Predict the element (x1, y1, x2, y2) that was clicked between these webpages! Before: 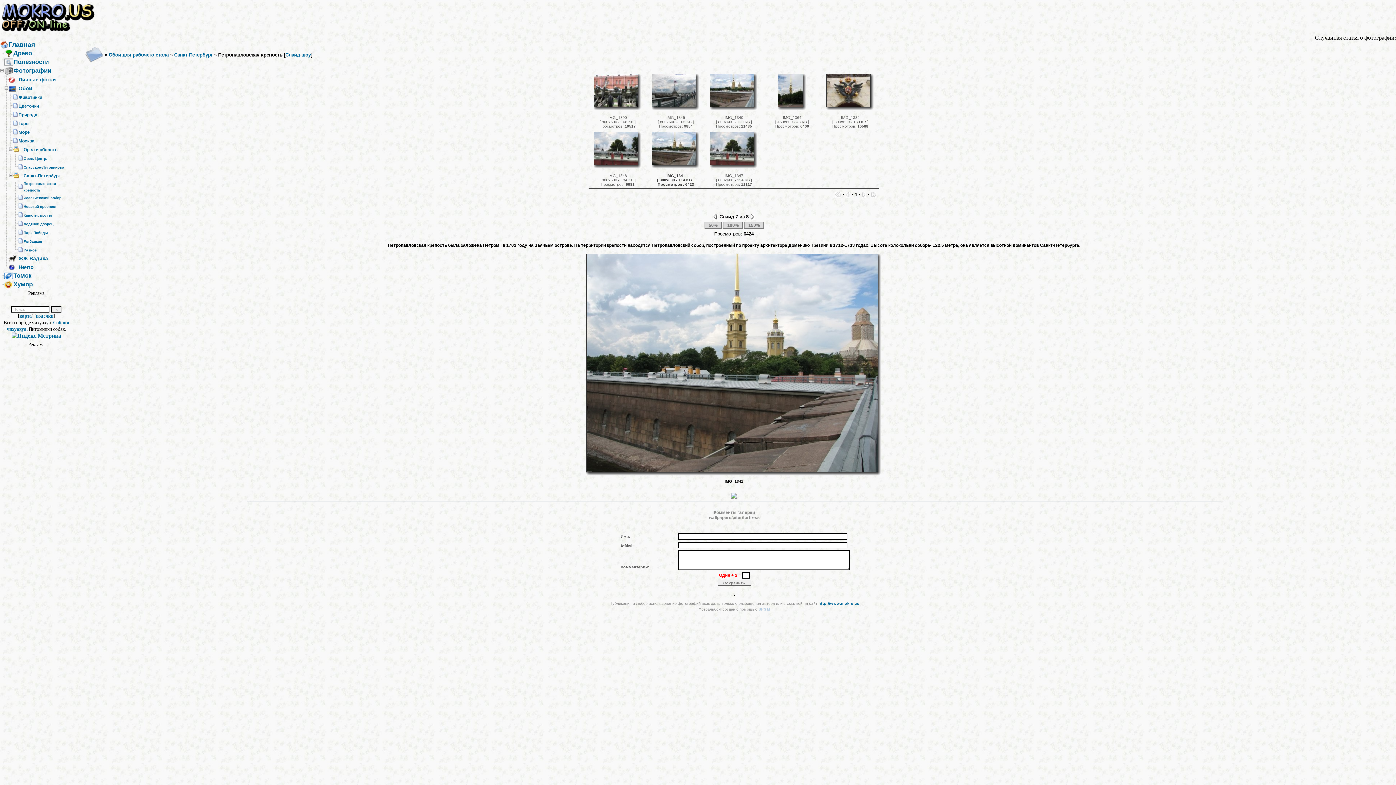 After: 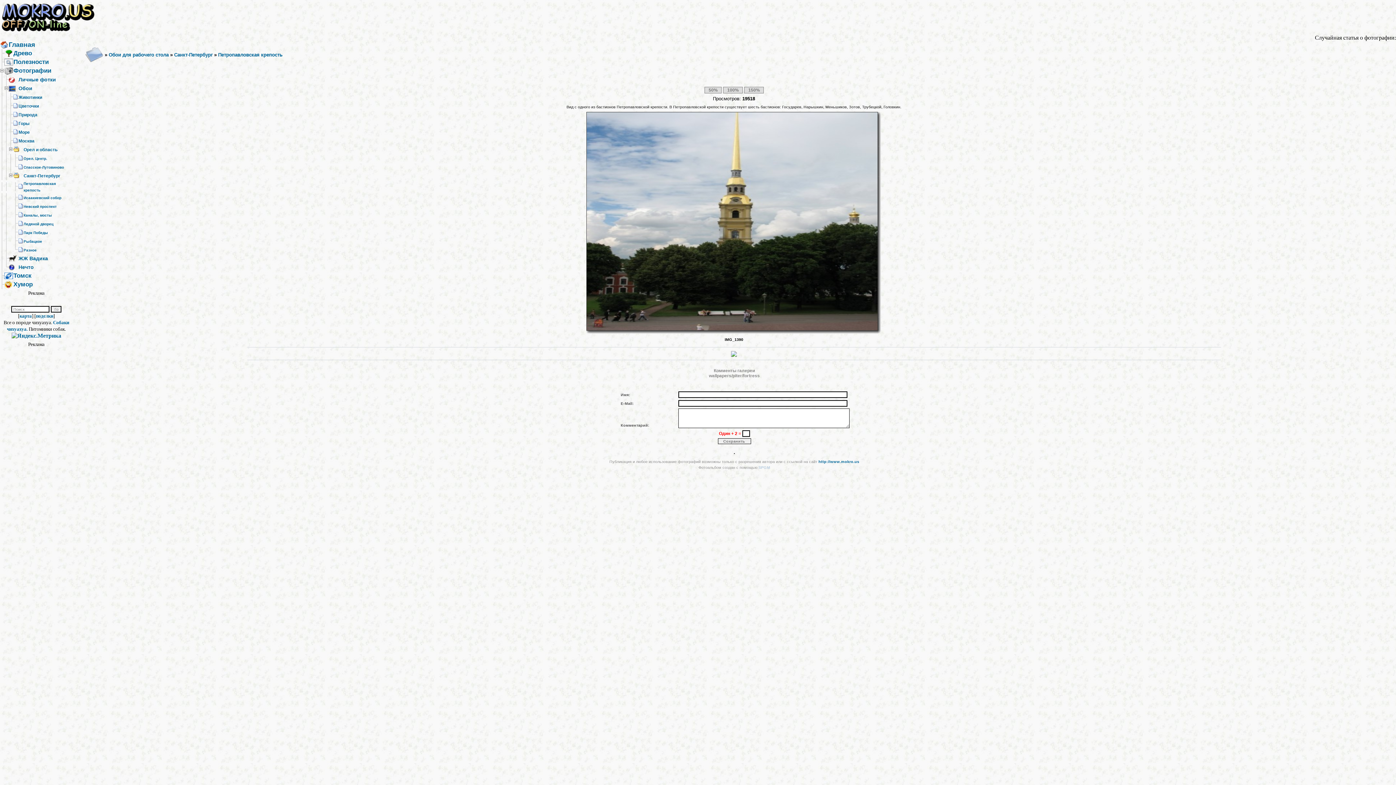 Action: label: Слайд-шоу bbox: (285, 52, 310, 57)